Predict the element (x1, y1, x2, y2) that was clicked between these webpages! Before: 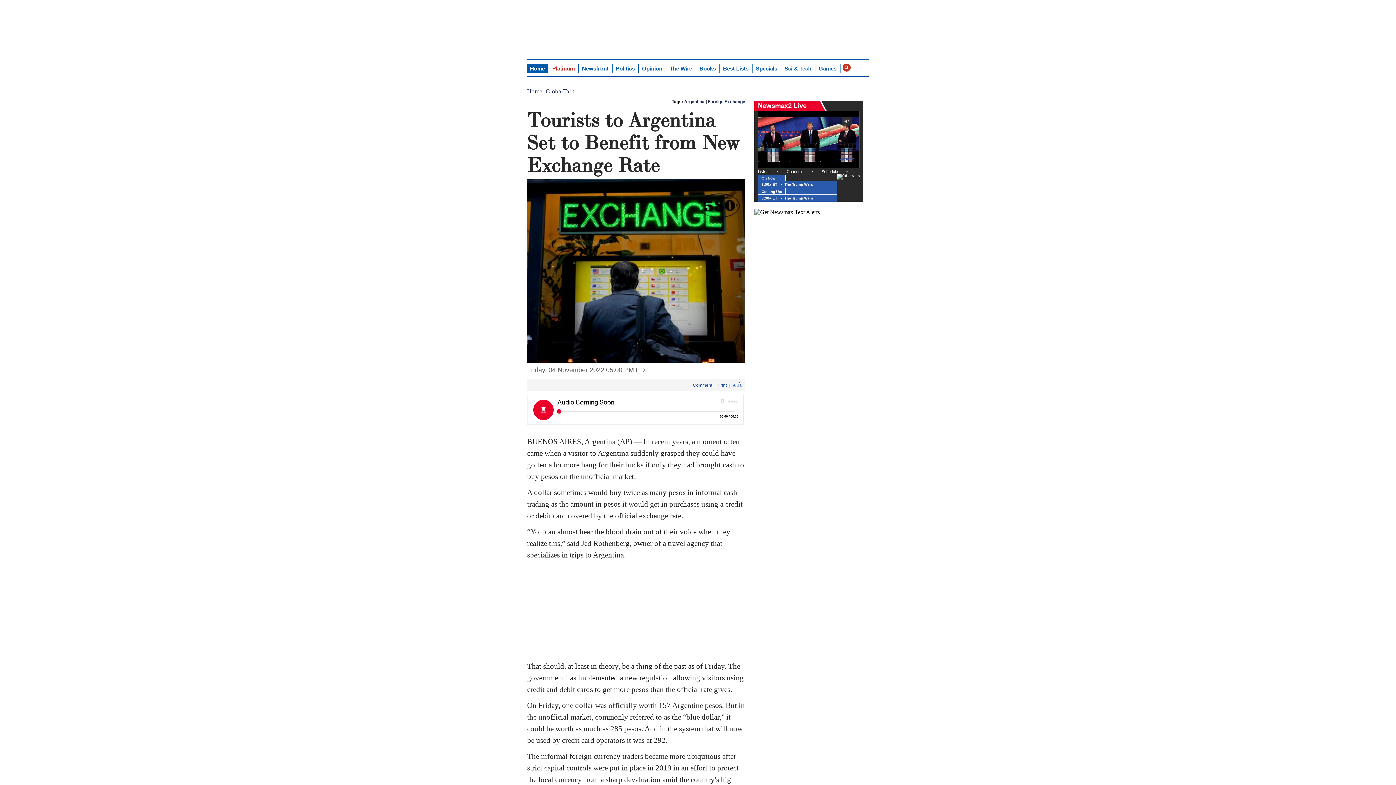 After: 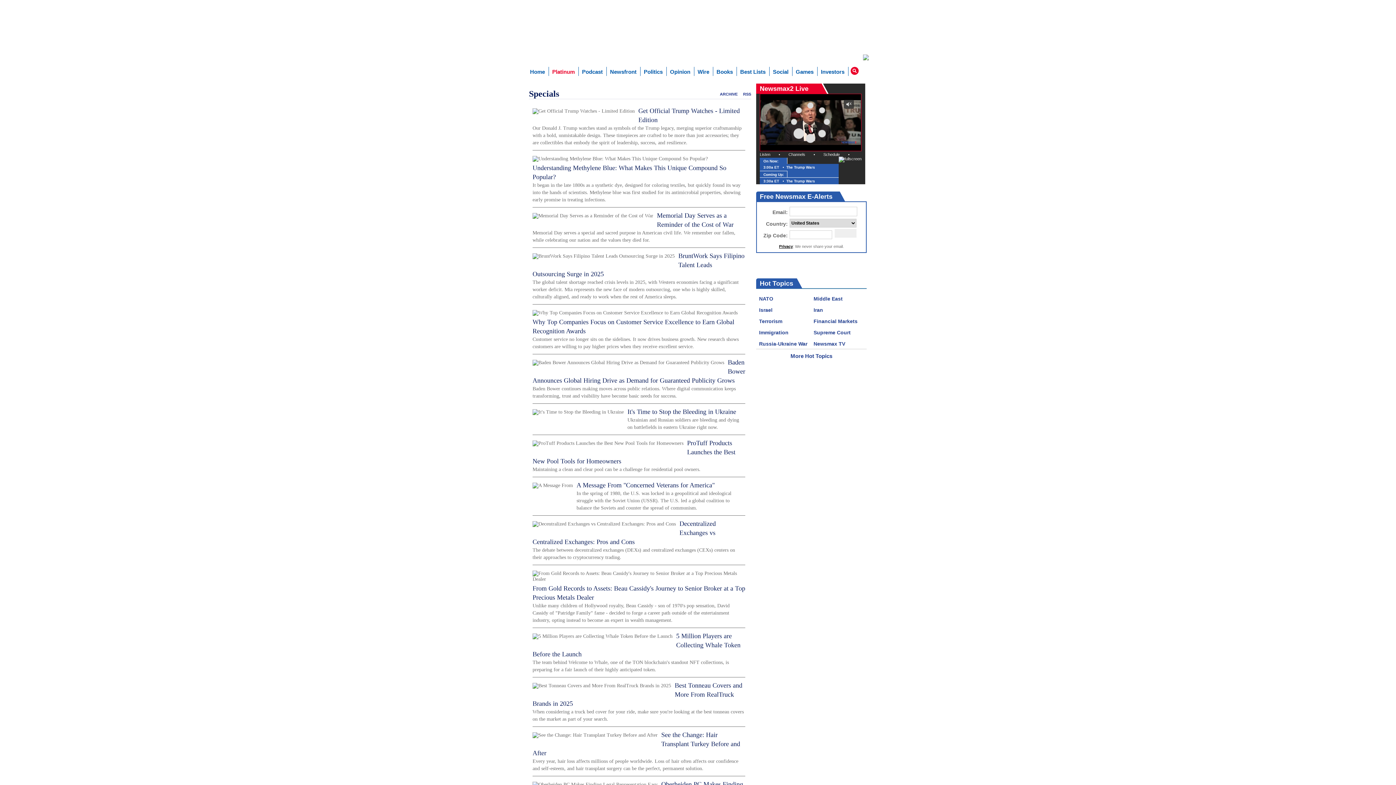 Action: bbox: (753, 63, 780, 73) label: Specials